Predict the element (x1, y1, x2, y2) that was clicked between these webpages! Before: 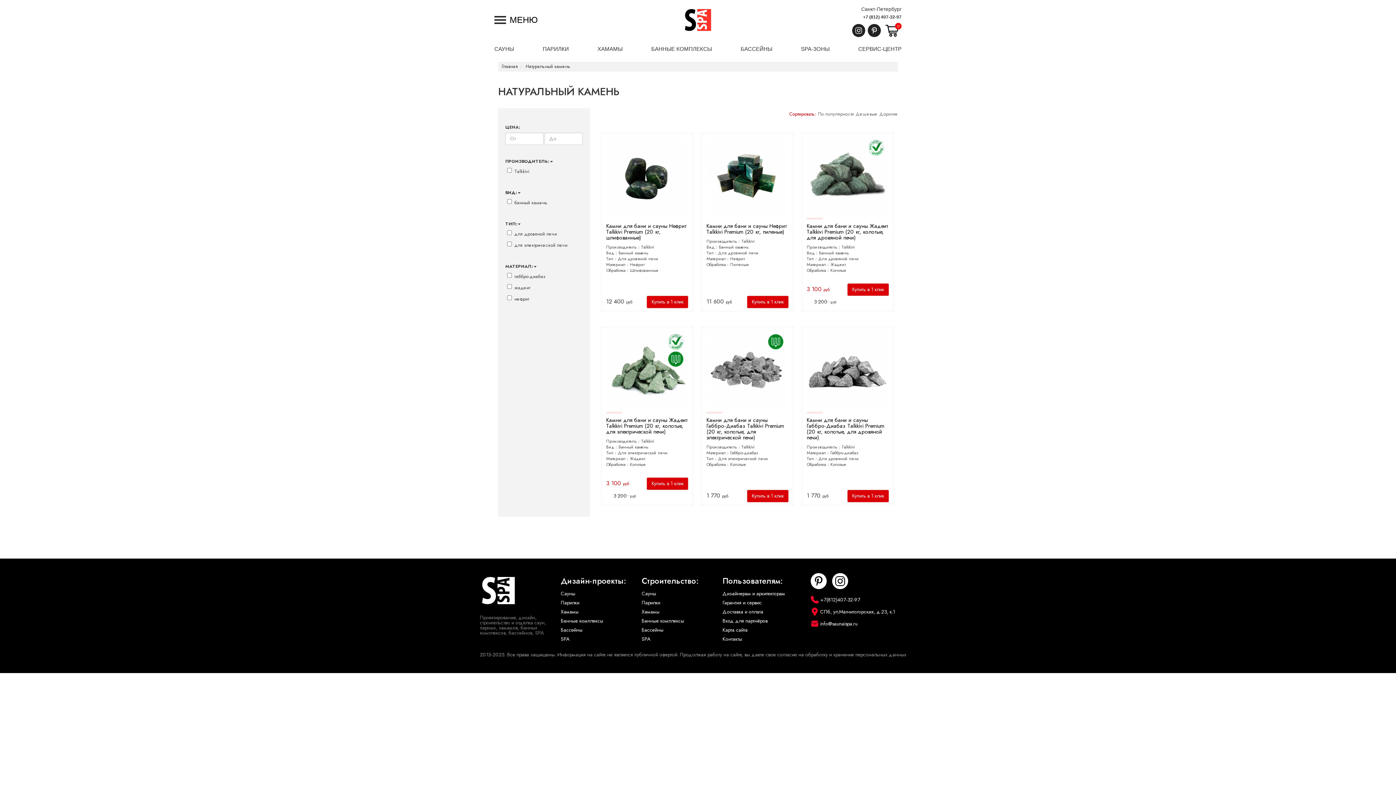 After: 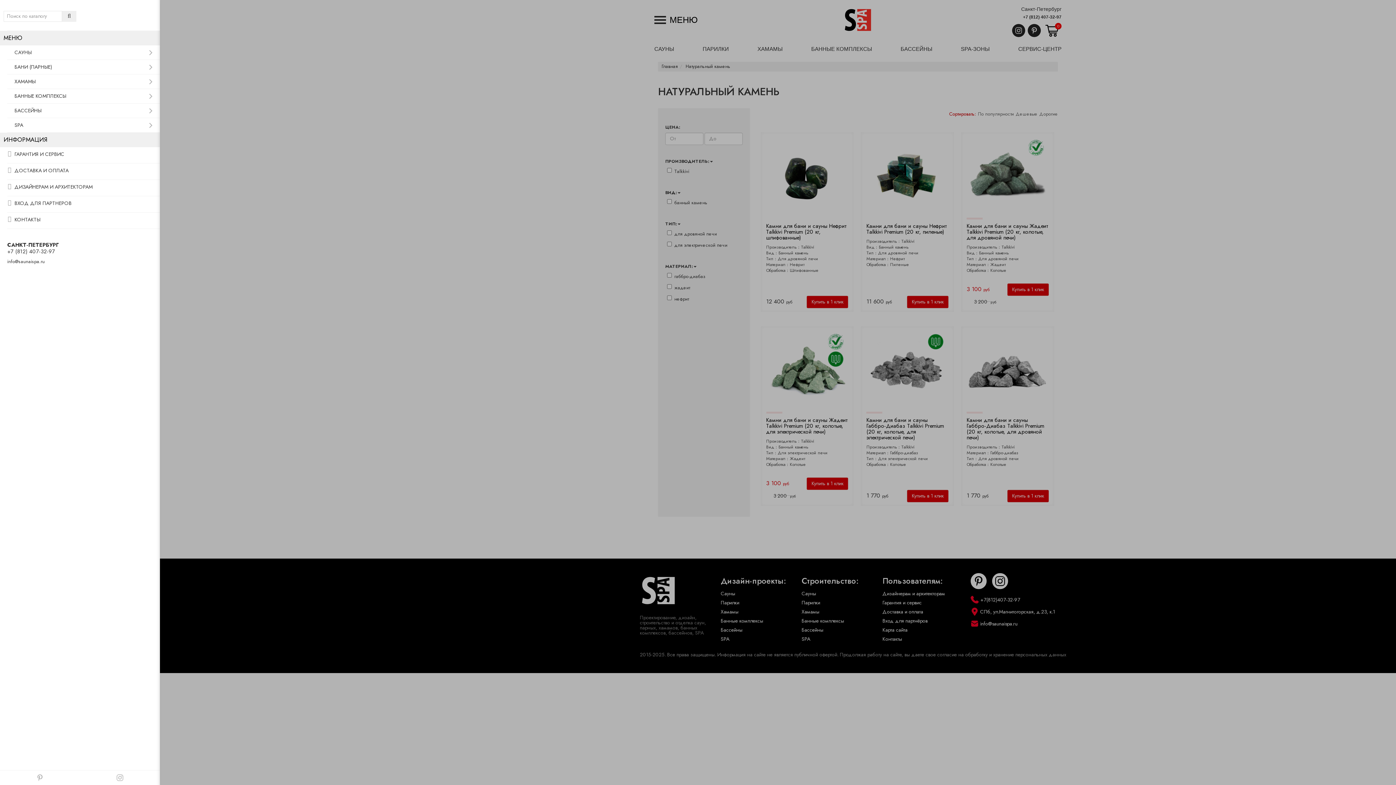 Action: bbox: (494, 14, 537, 25) label: МЕНЮ